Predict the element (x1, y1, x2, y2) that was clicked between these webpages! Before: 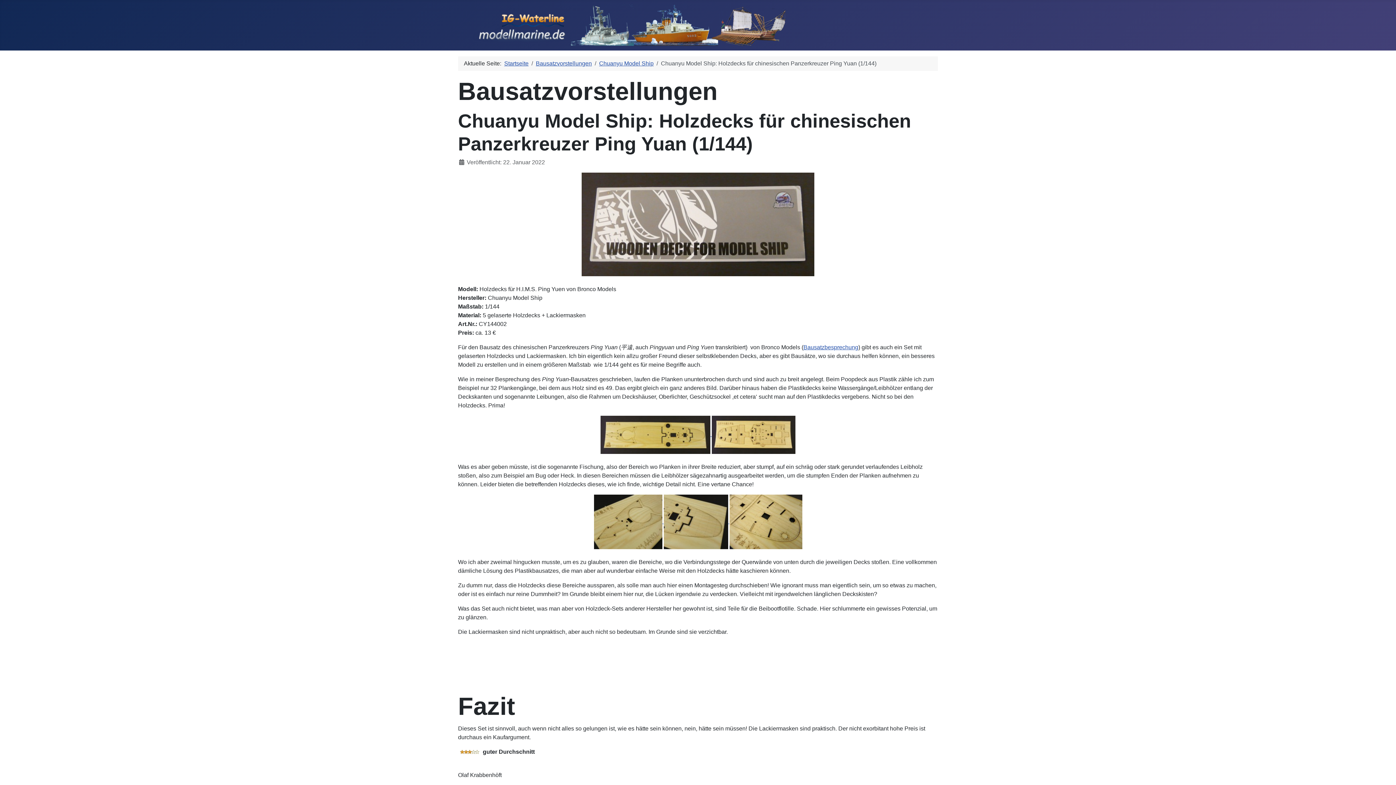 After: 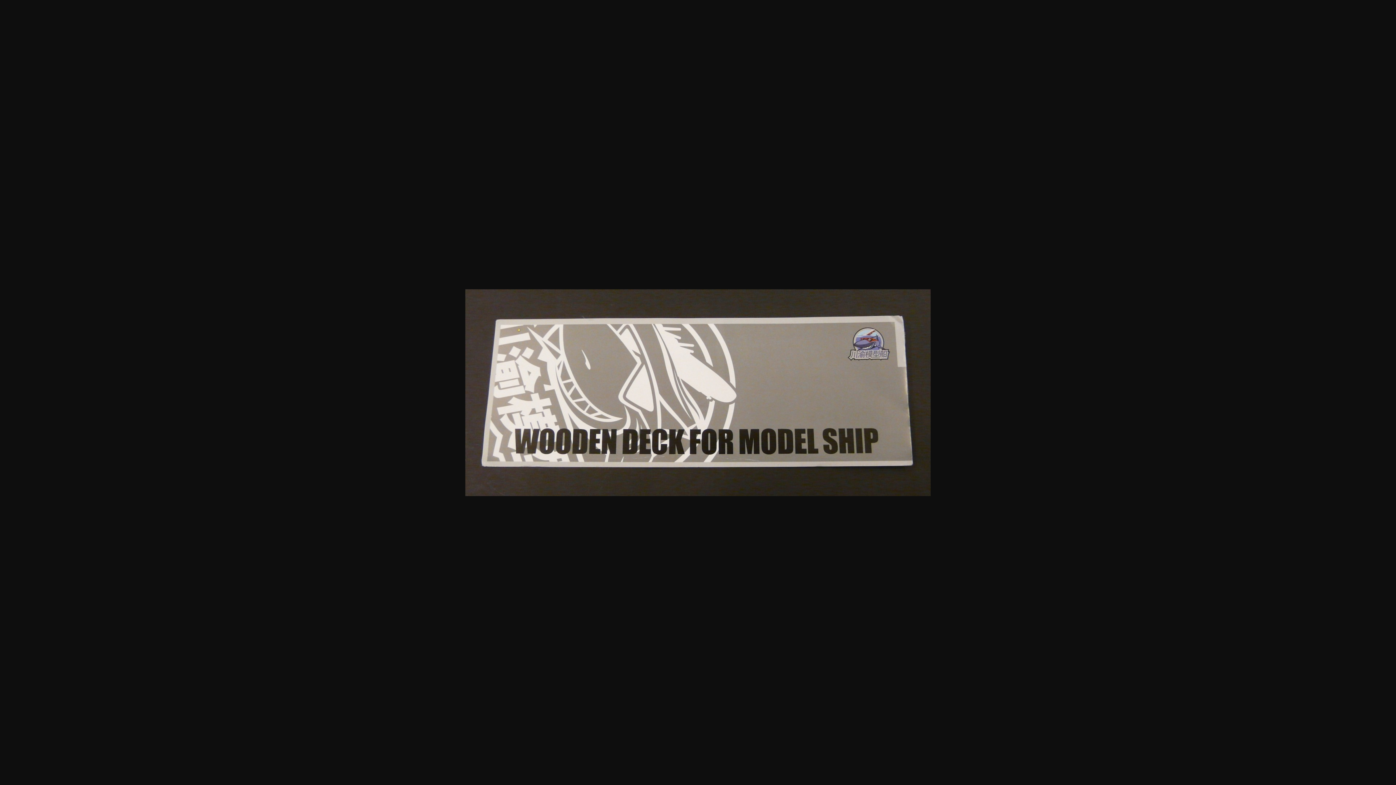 Action: bbox: (581, 220, 814, 226)